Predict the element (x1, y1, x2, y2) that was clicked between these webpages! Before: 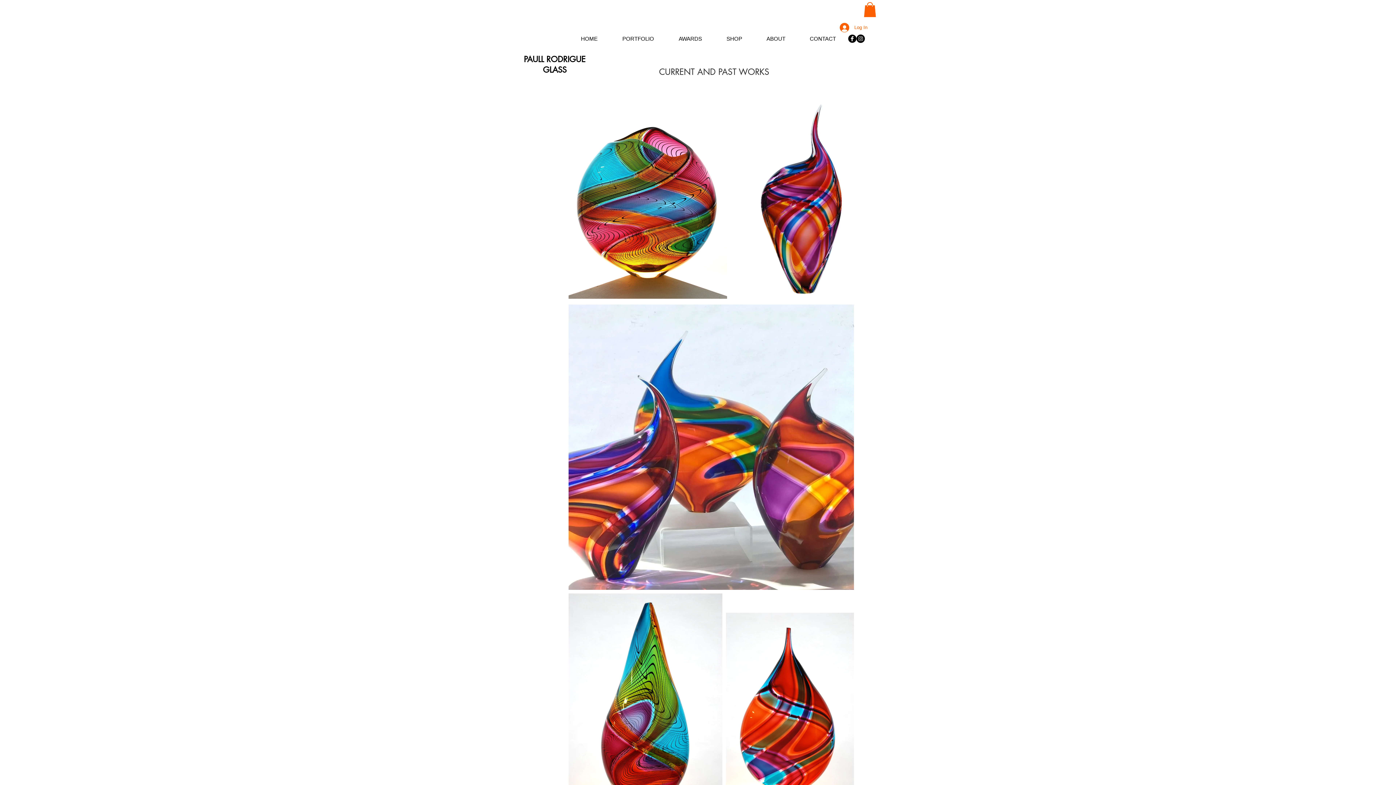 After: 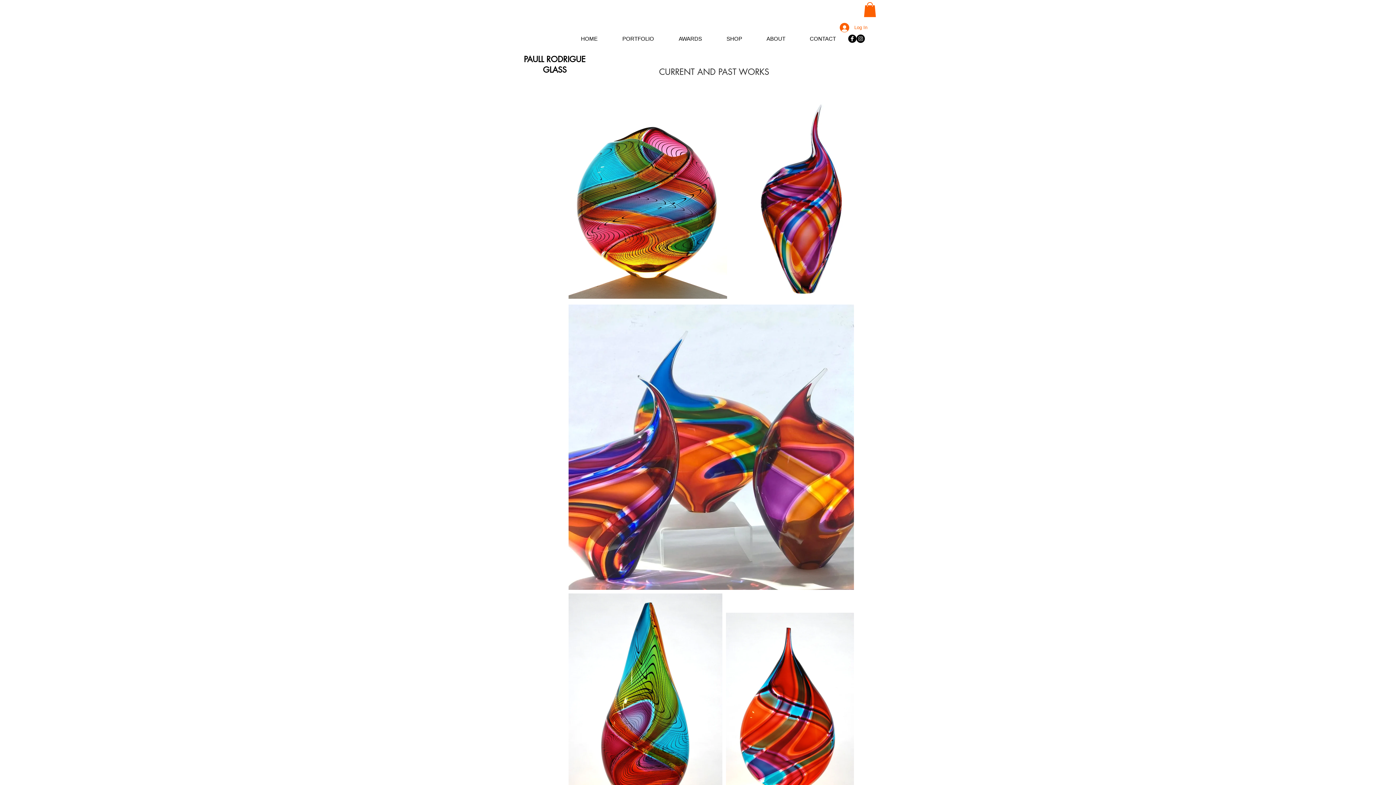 Action: label: Instagram bbox: (856, 34, 865, 42)